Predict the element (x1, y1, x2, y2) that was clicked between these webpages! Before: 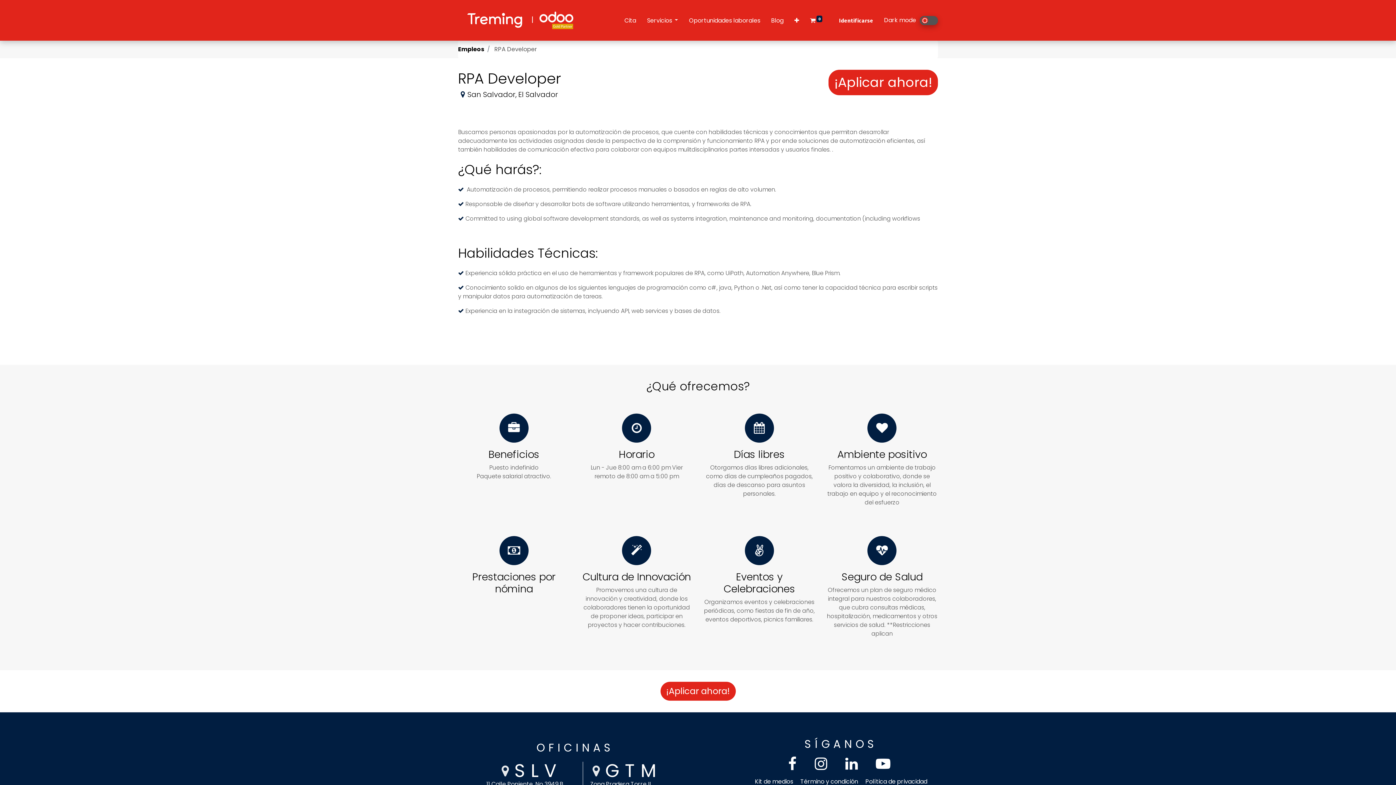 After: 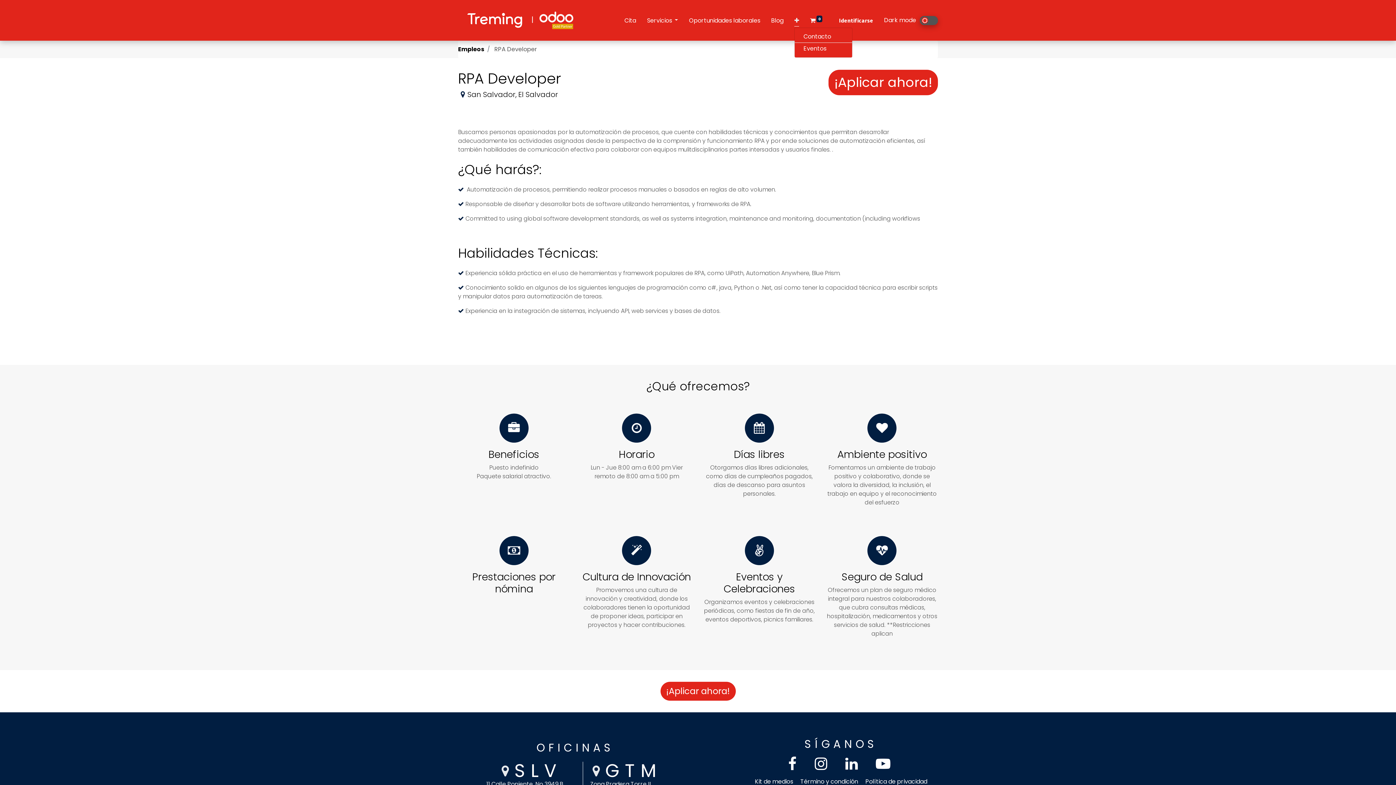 Action: bbox: (794, 14, 799, 26)